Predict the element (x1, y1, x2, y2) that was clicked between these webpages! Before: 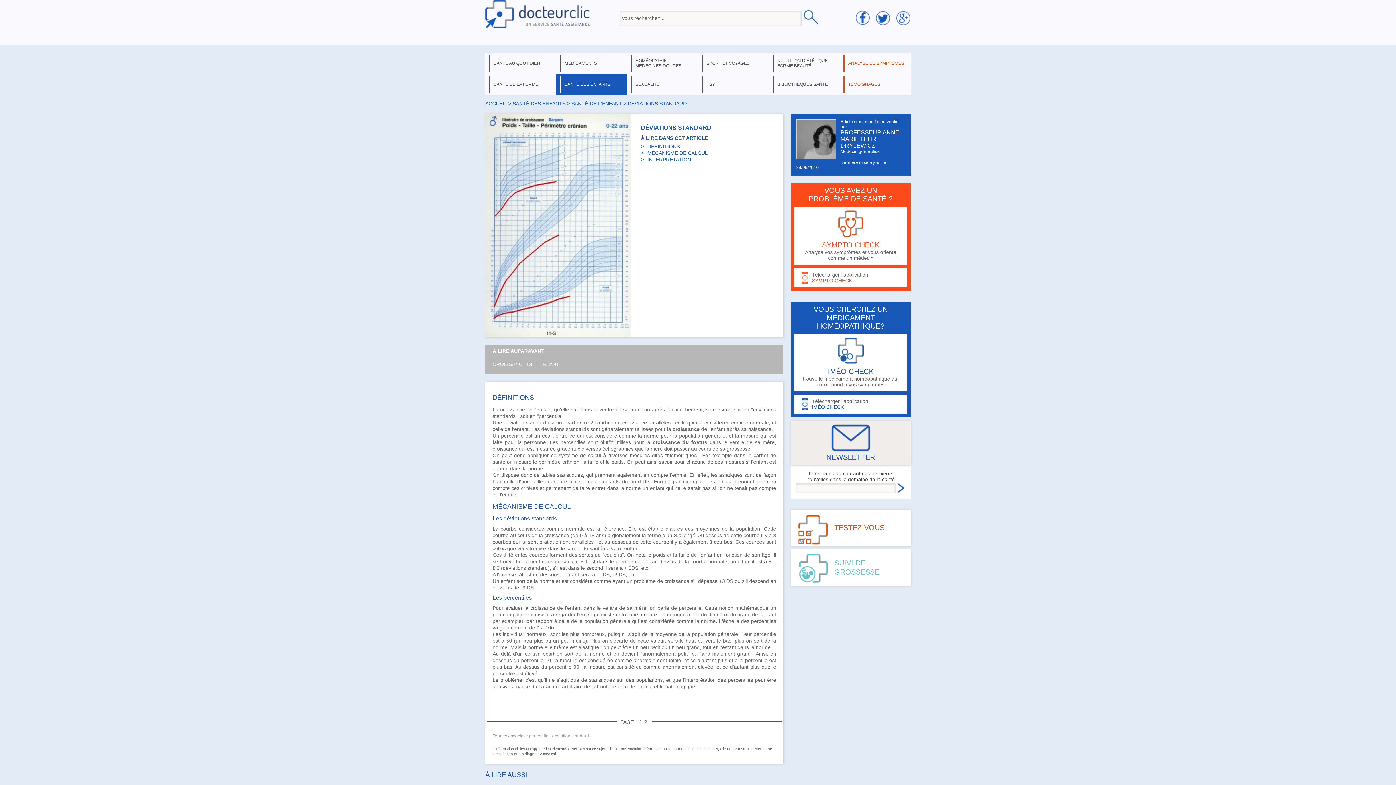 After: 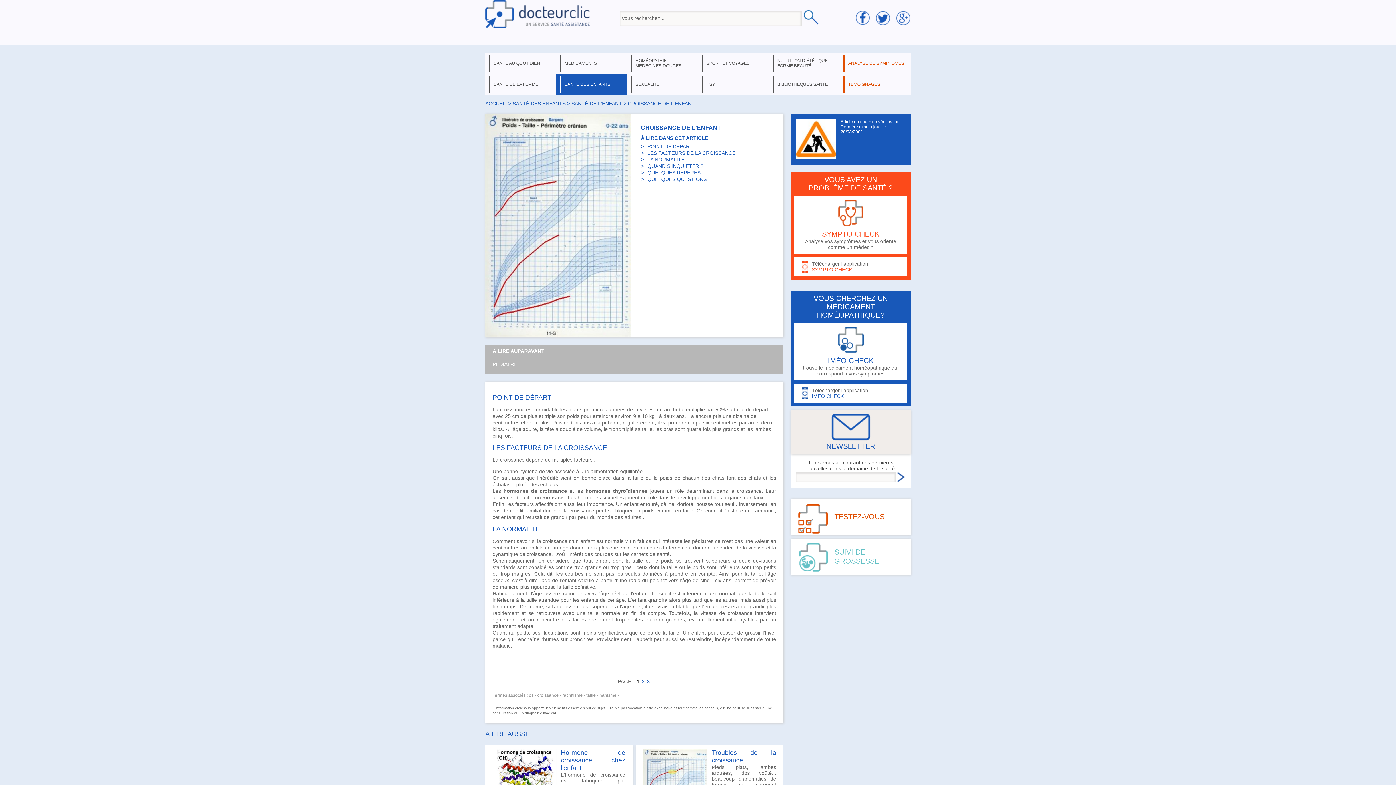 Action: label: croissance de l'enfant bbox: (530, 605, 581, 611)